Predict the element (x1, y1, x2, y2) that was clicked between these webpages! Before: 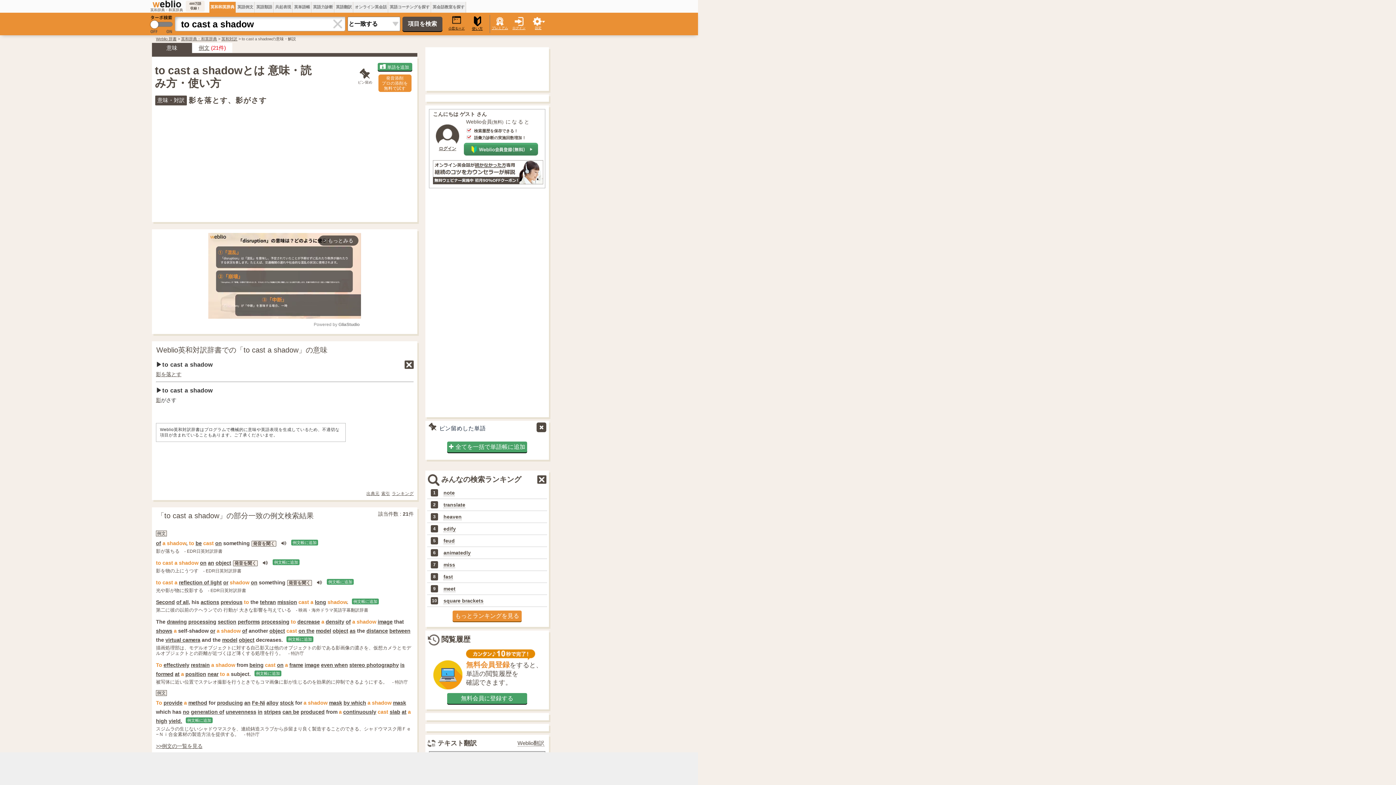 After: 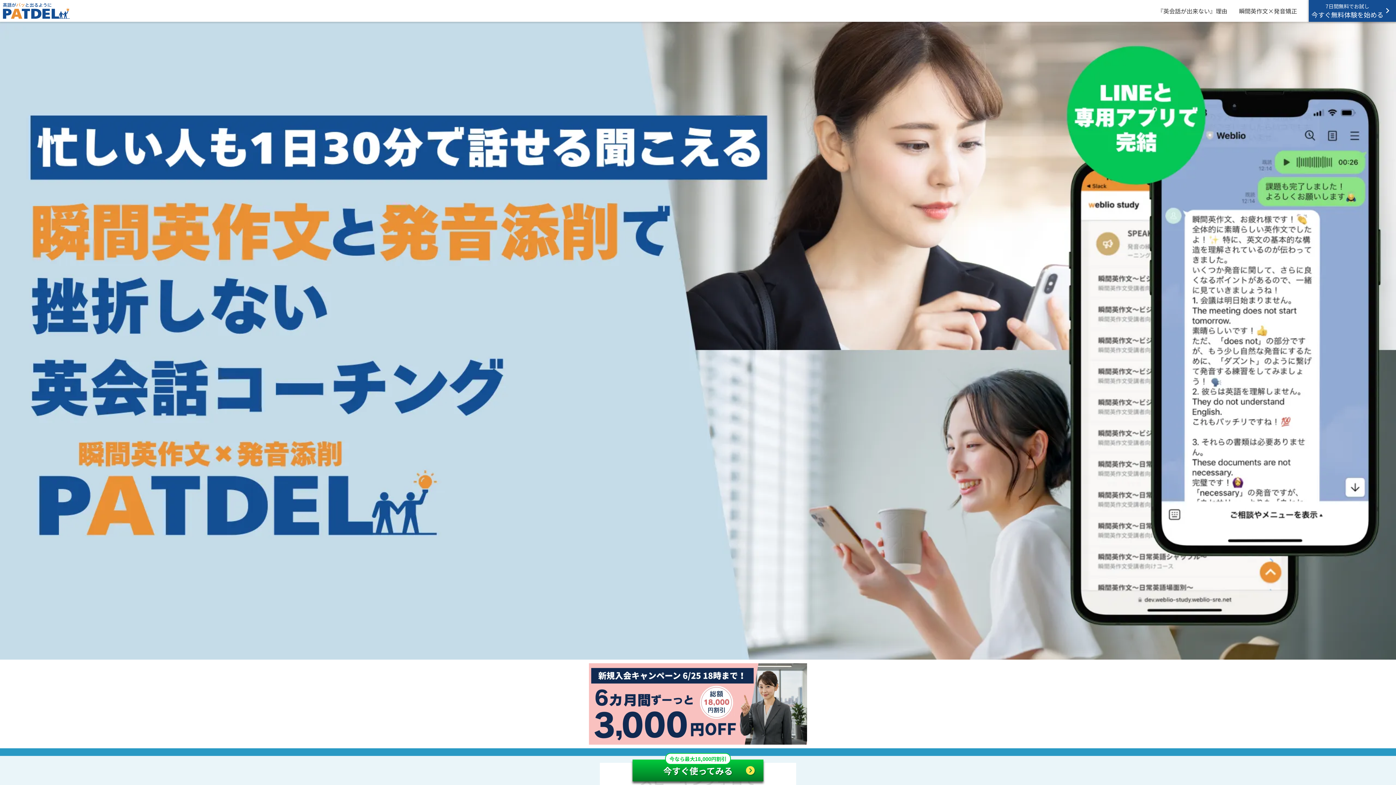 Action: bbox: (378, 74, 411, 92) label: 発音添削
プロの添削を
無料で試す